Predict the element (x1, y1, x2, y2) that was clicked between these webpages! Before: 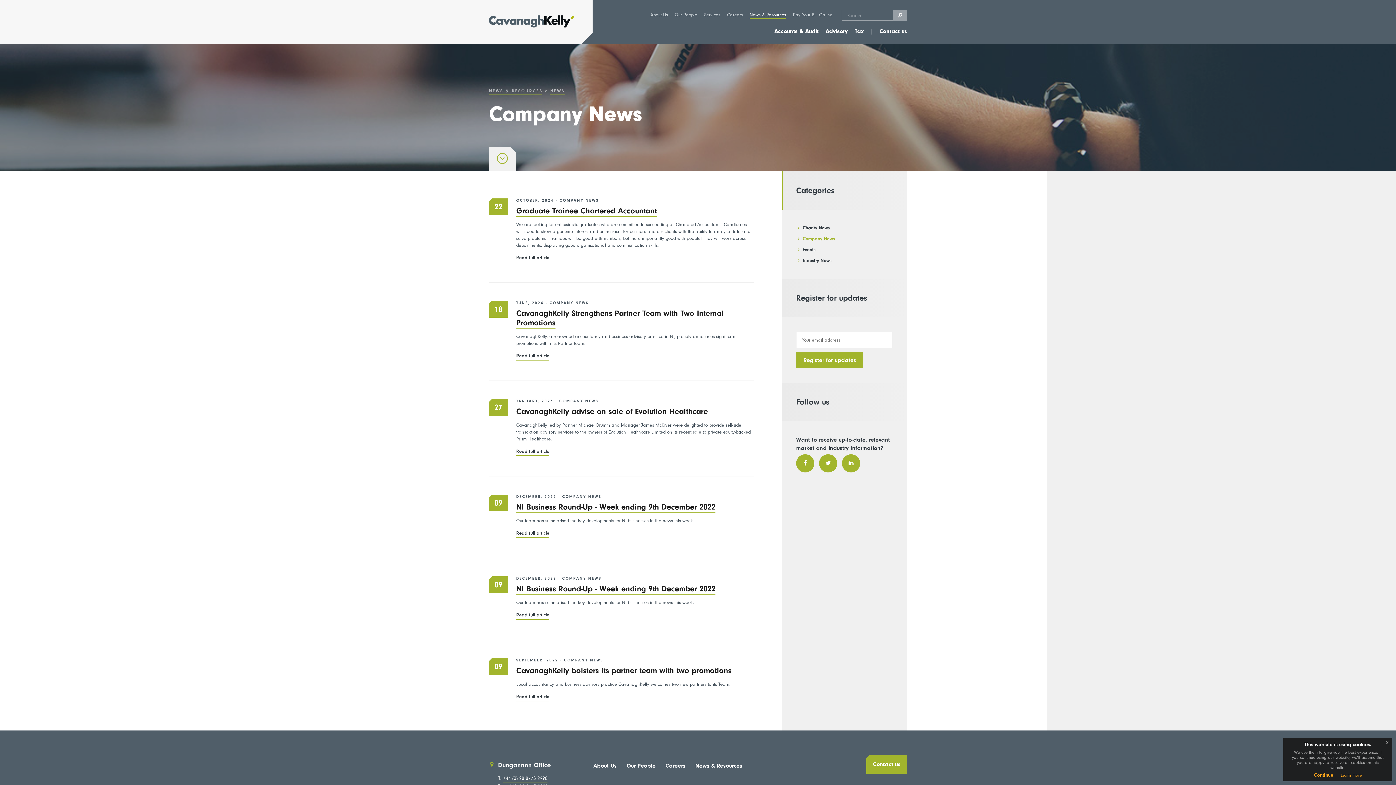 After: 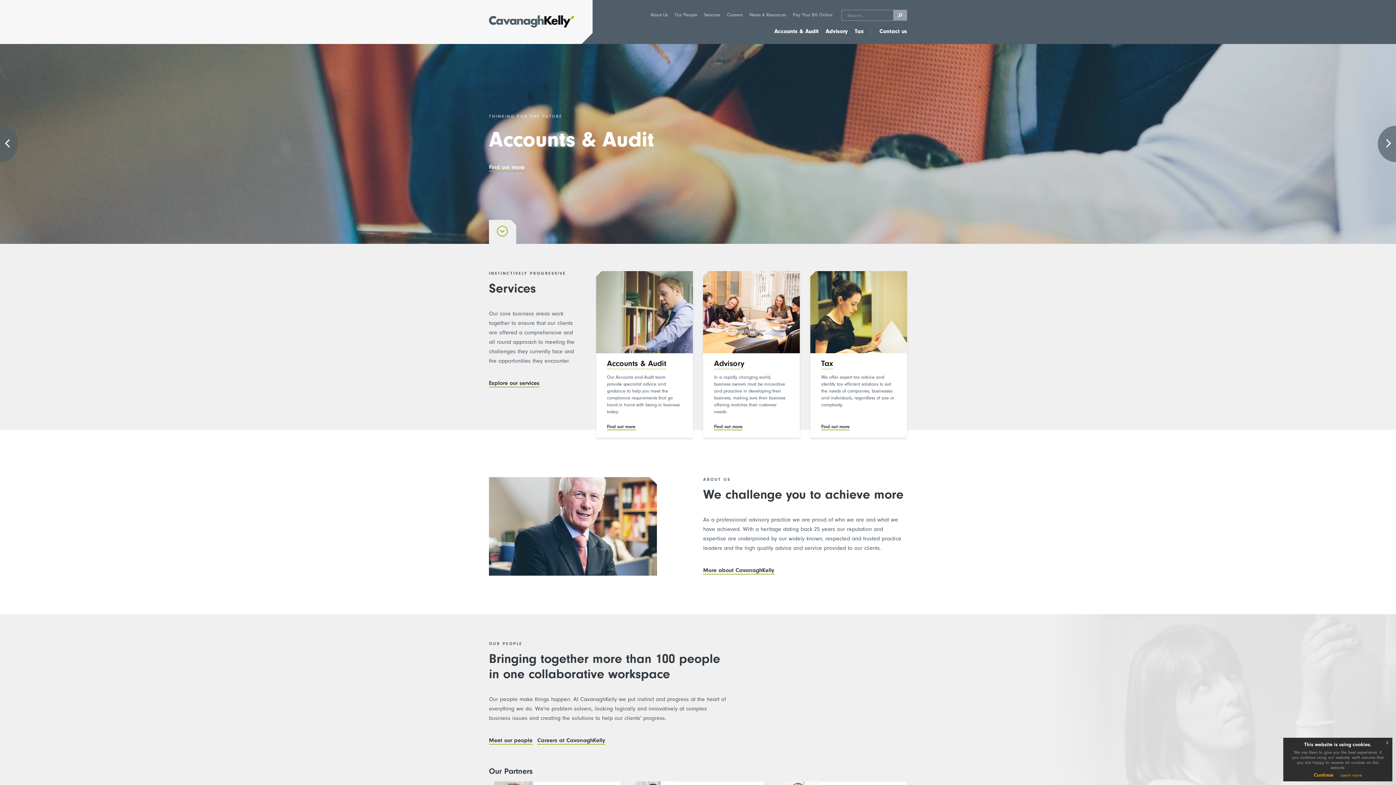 Action: bbox: (489, 0, 581, 44)